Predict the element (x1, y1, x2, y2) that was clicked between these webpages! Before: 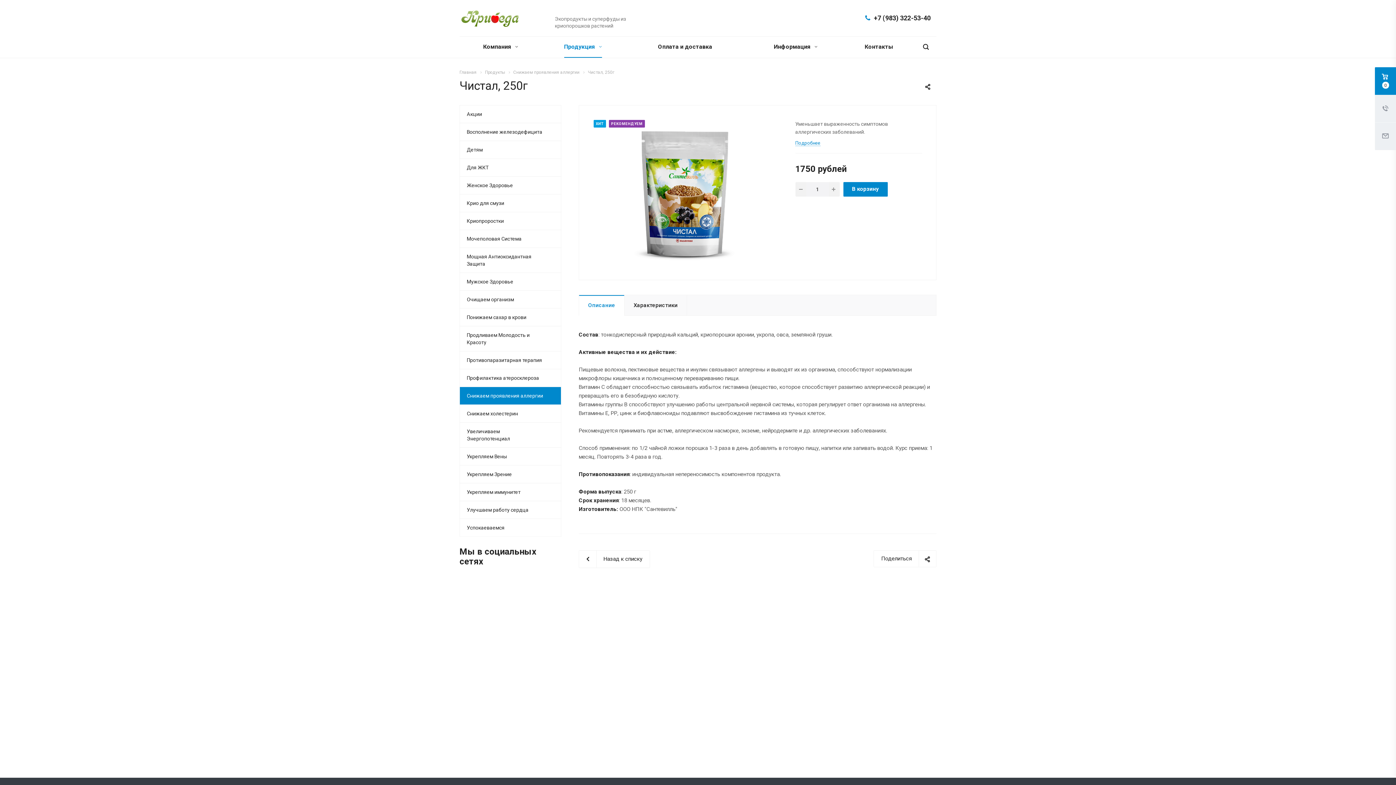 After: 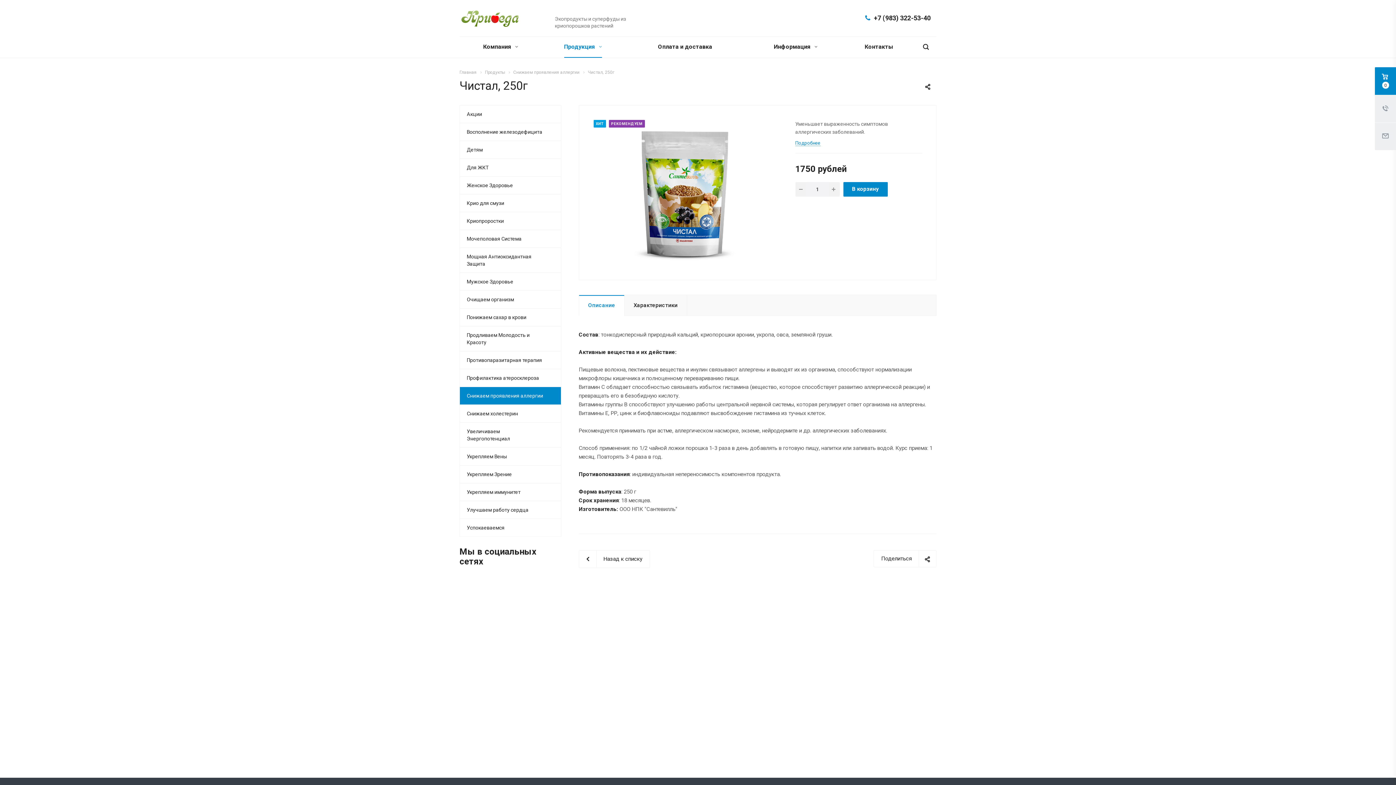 Action: bbox: (578, 294, 624, 315) label: Описание